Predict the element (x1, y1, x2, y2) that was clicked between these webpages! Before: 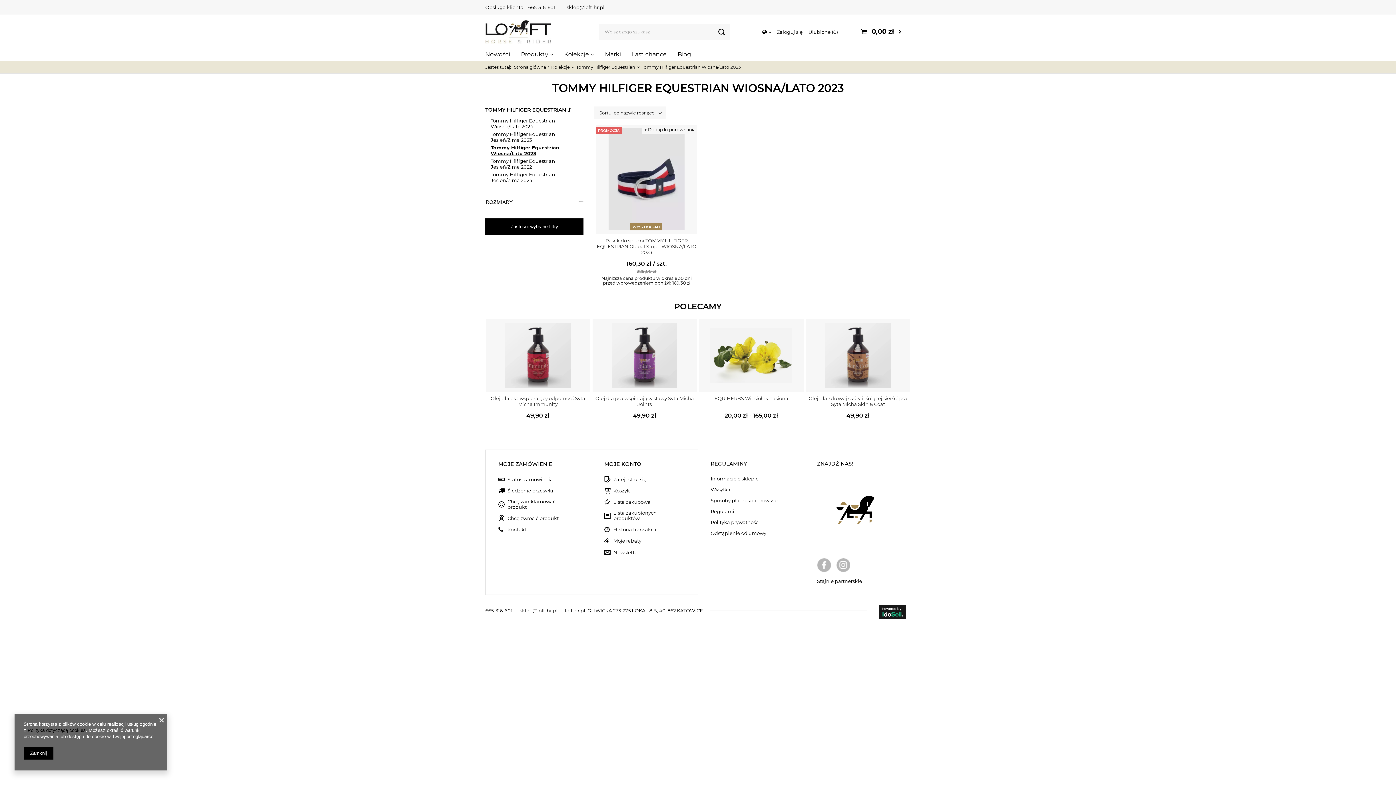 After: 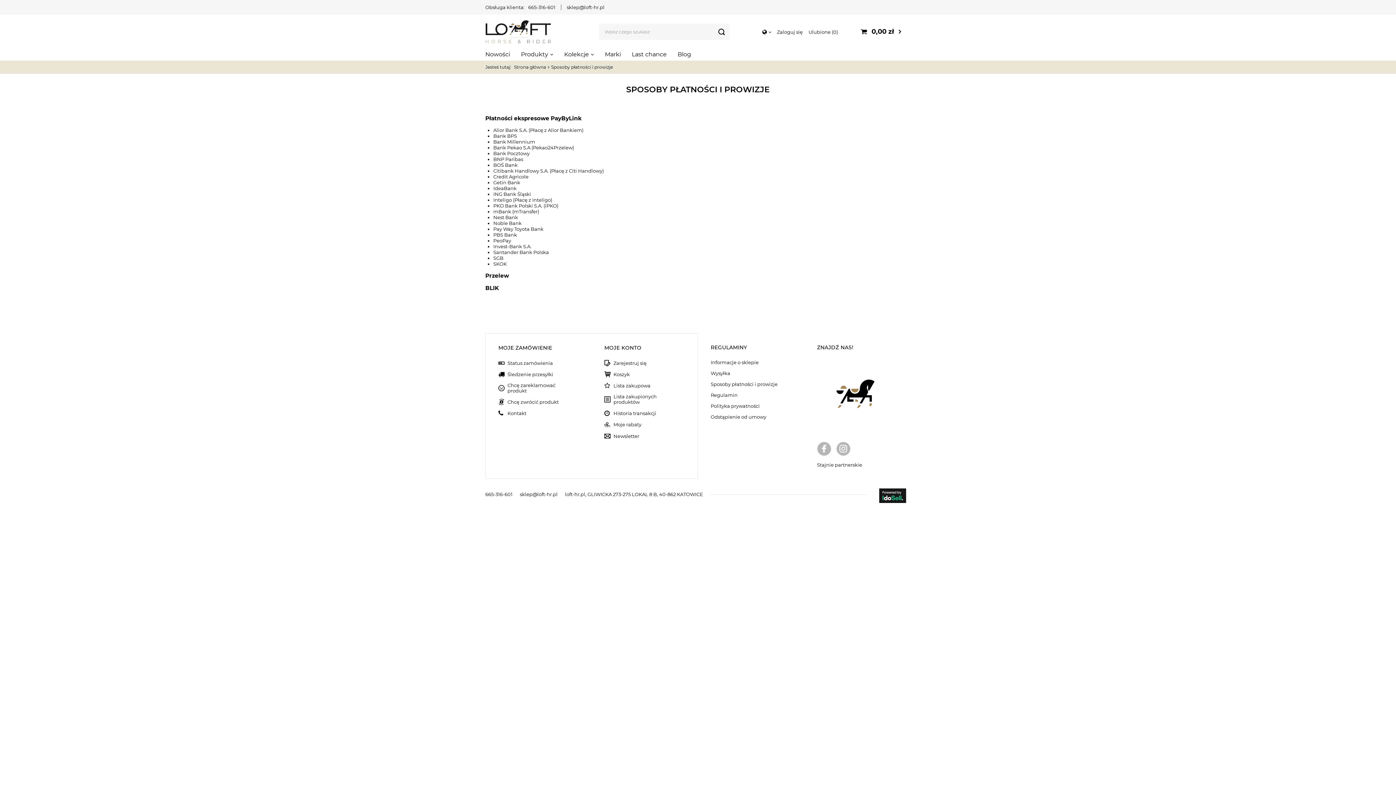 Action: label: Sposoby płatności i prowizje bbox: (710, 498, 786, 503)